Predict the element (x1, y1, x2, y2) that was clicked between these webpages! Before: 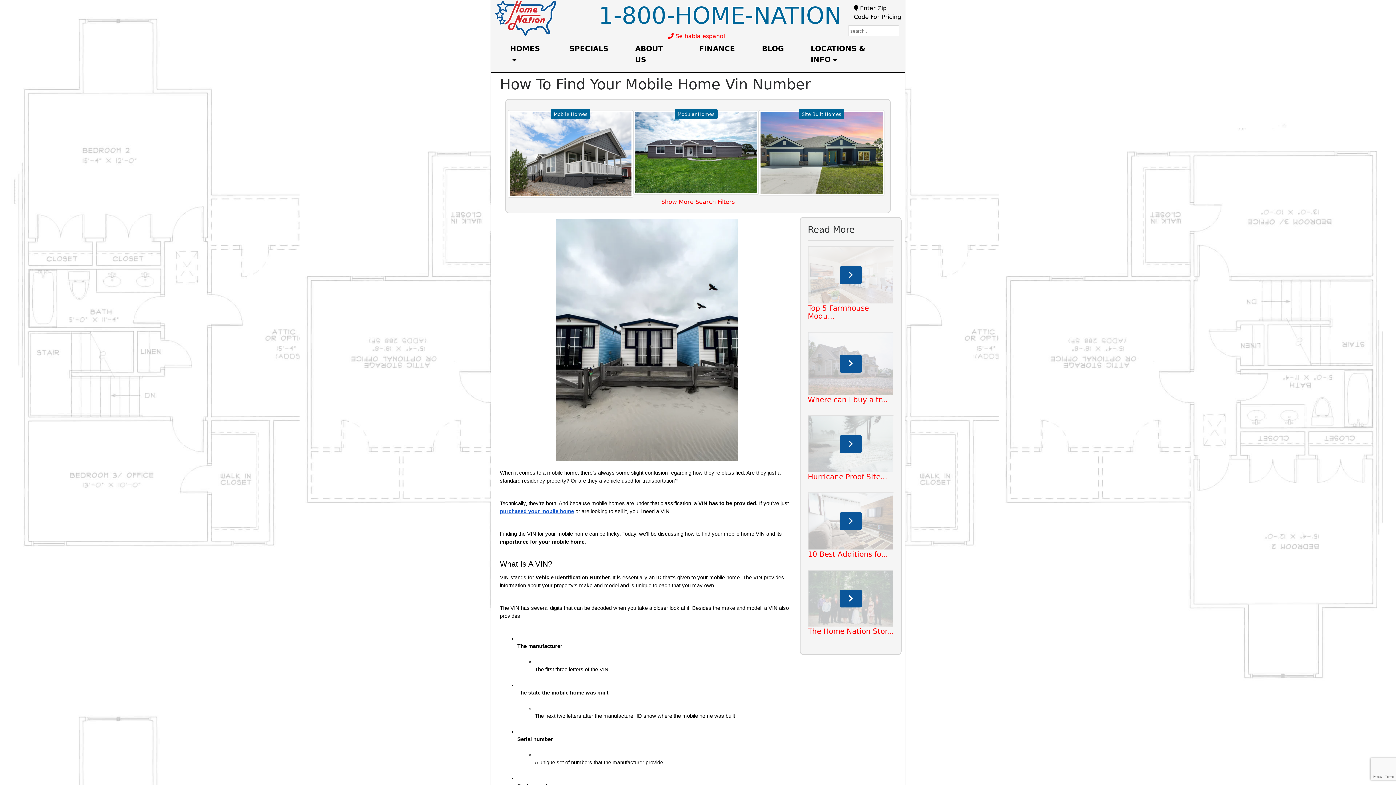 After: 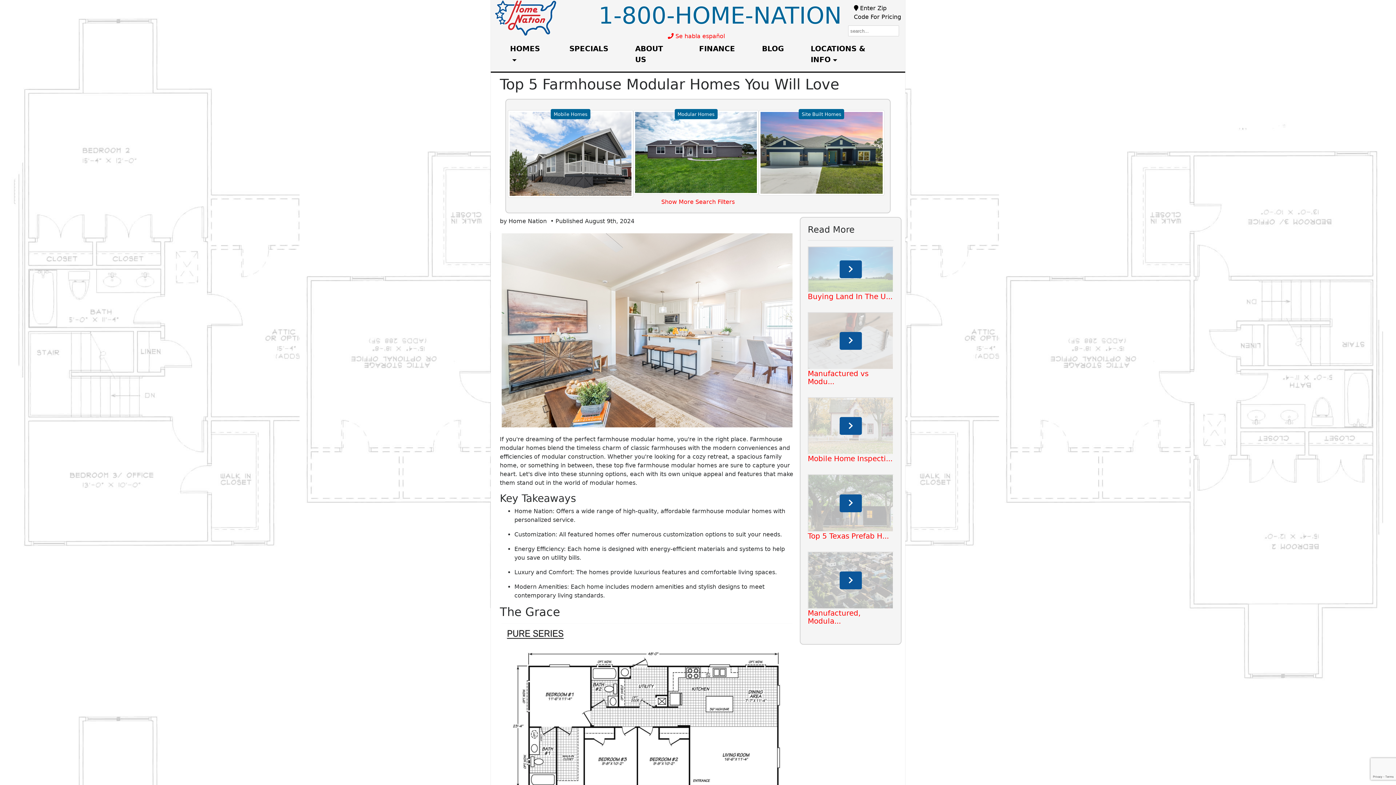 Action: bbox: (839, 266, 861, 284)